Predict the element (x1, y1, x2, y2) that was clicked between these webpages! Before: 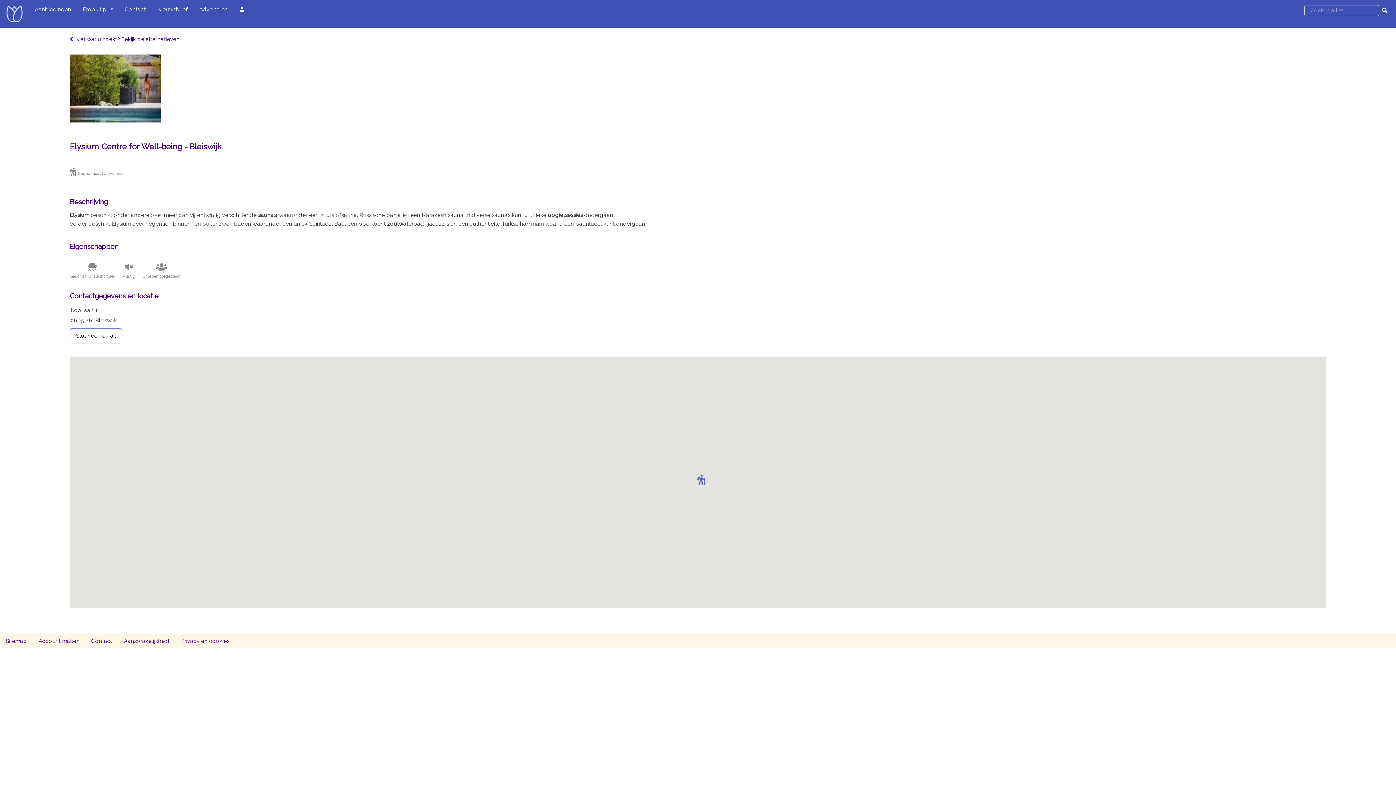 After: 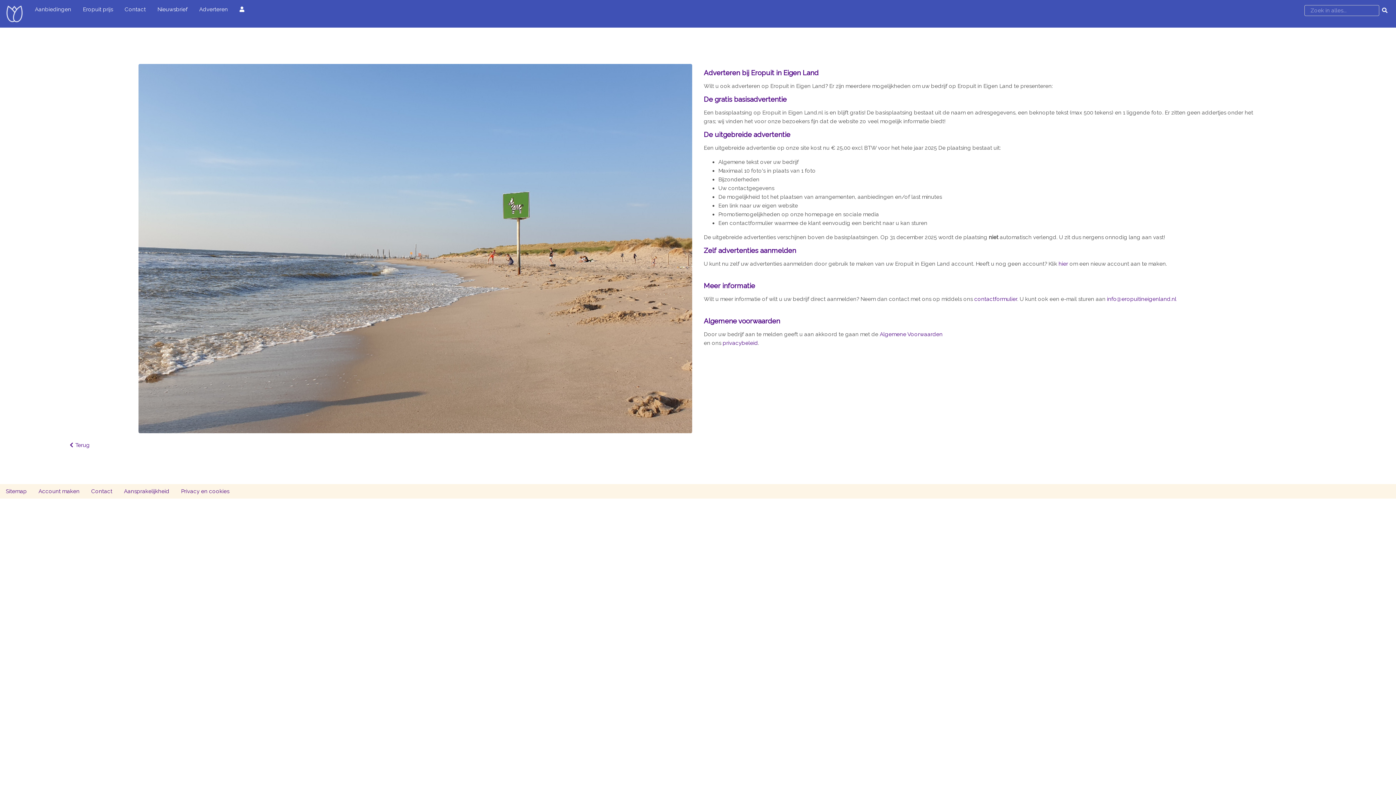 Action: label: Adverteren bbox: (193, 0, 233, 18)